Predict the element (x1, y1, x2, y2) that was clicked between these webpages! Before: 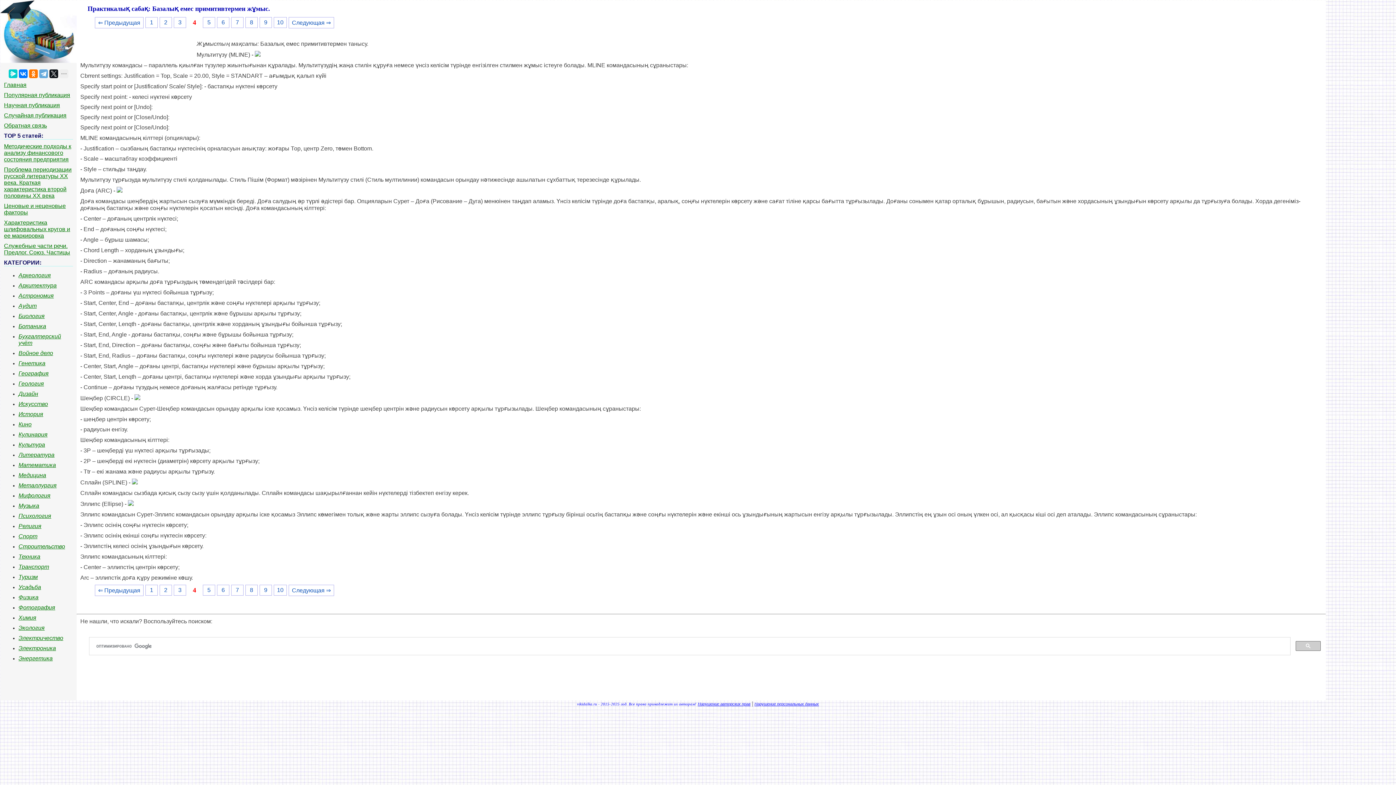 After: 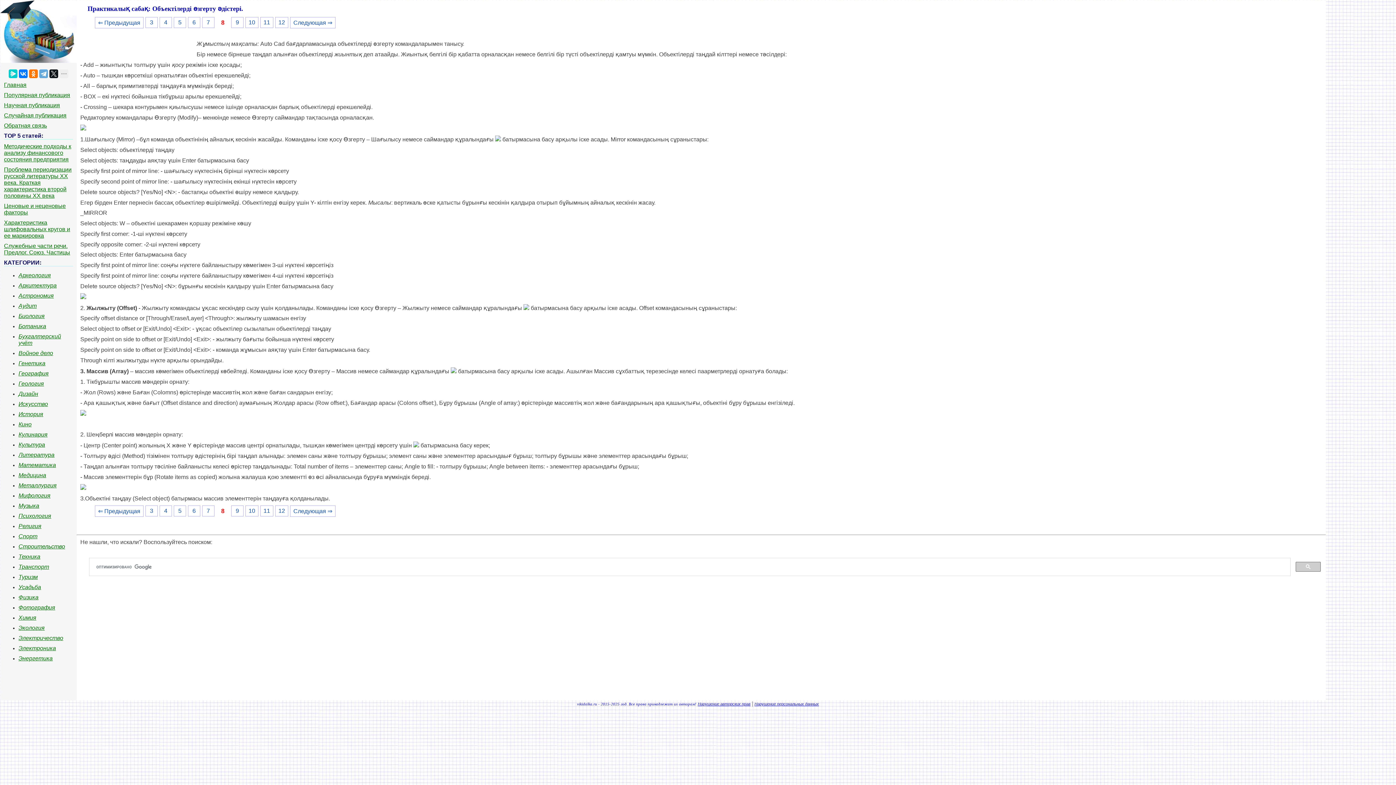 Action: label: 8 bbox: (245, 585, 257, 595)